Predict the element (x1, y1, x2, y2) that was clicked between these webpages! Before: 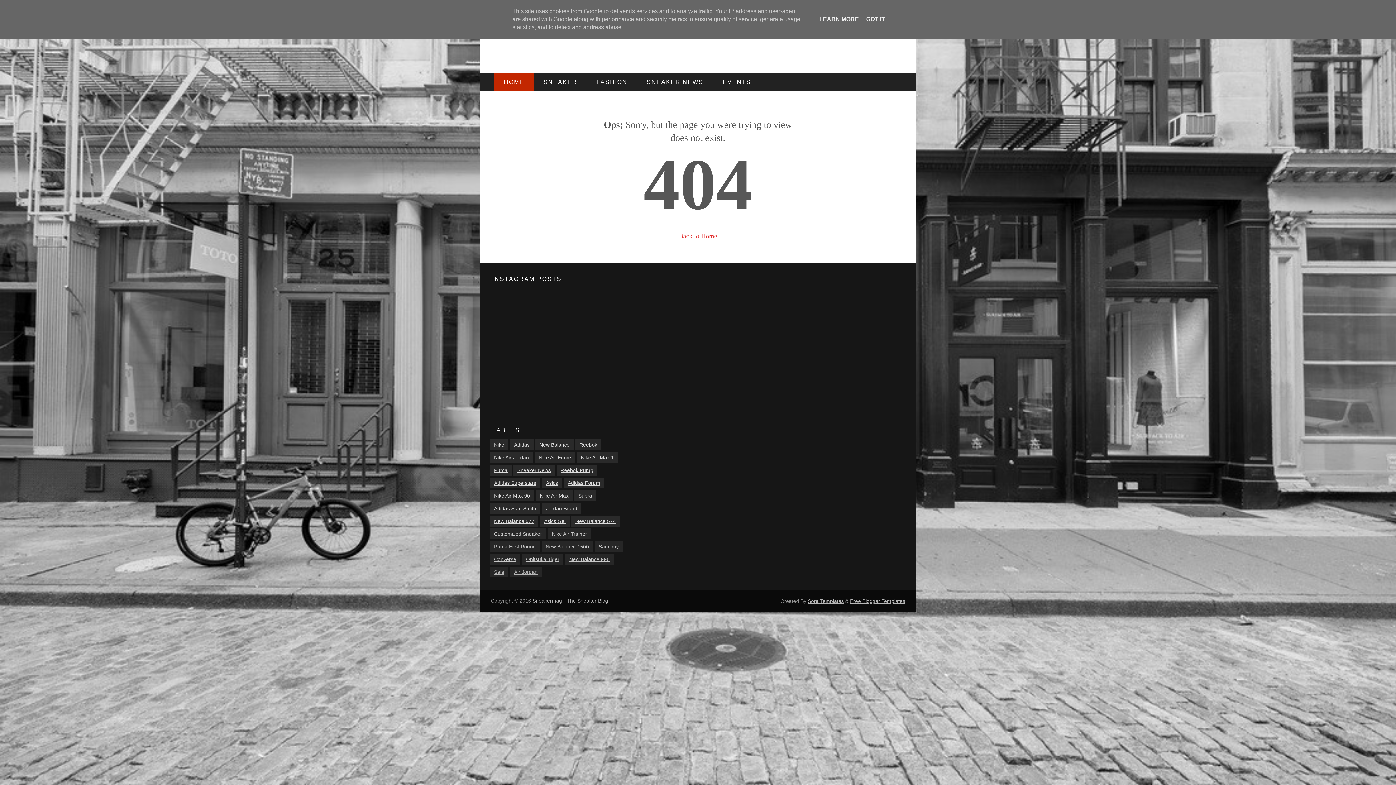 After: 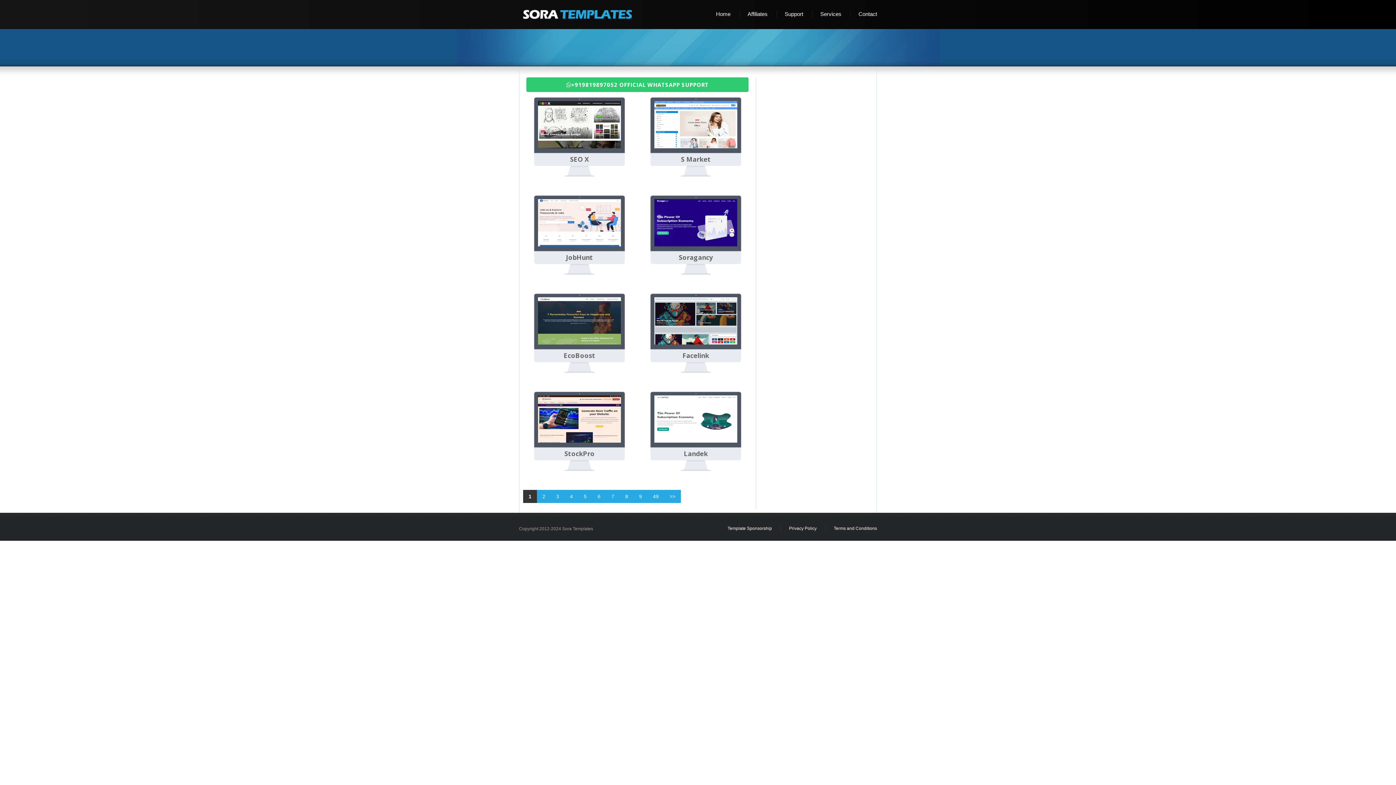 Action: bbox: (808, 598, 844, 604) label: Sora Templates